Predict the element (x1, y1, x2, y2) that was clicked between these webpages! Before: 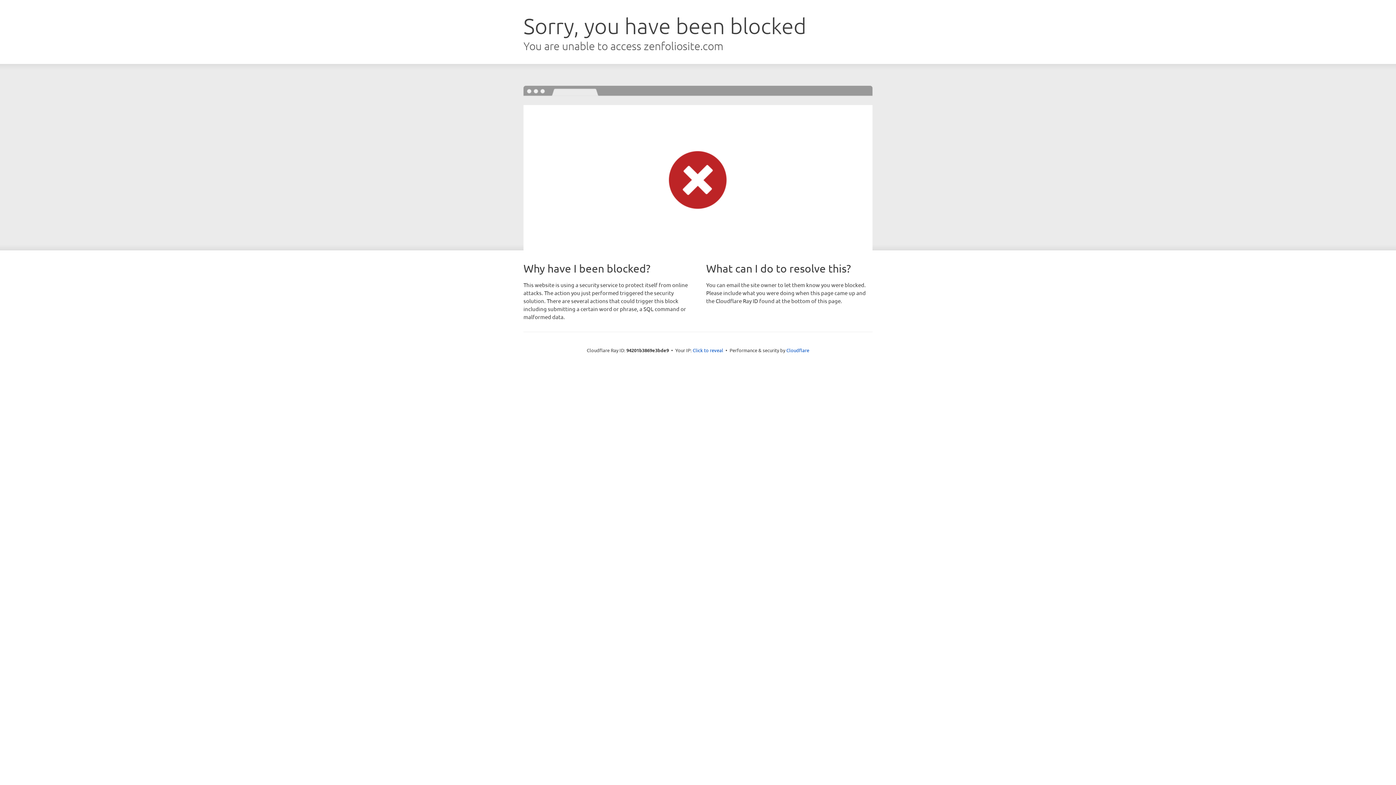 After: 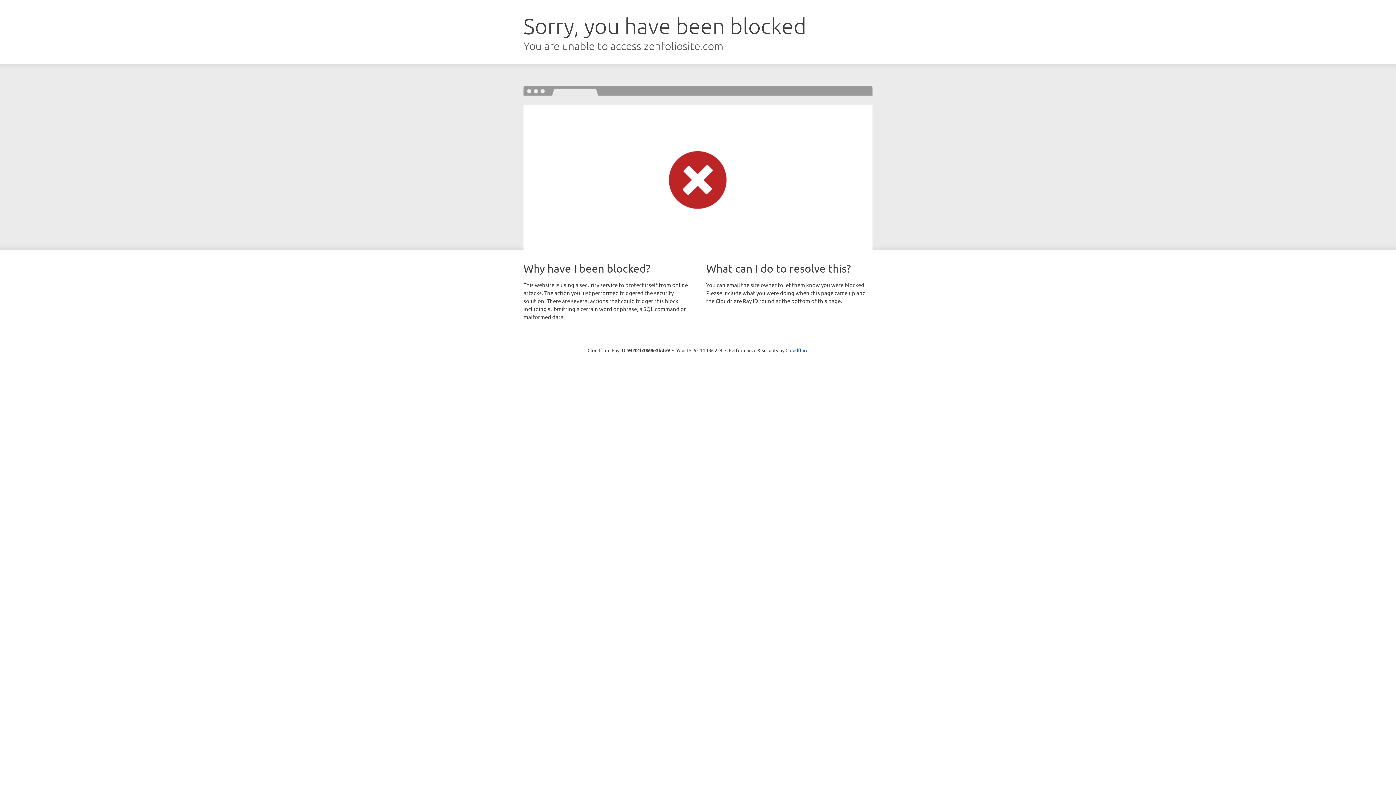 Action: label: Click to reveal bbox: (692, 346, 723, 353)